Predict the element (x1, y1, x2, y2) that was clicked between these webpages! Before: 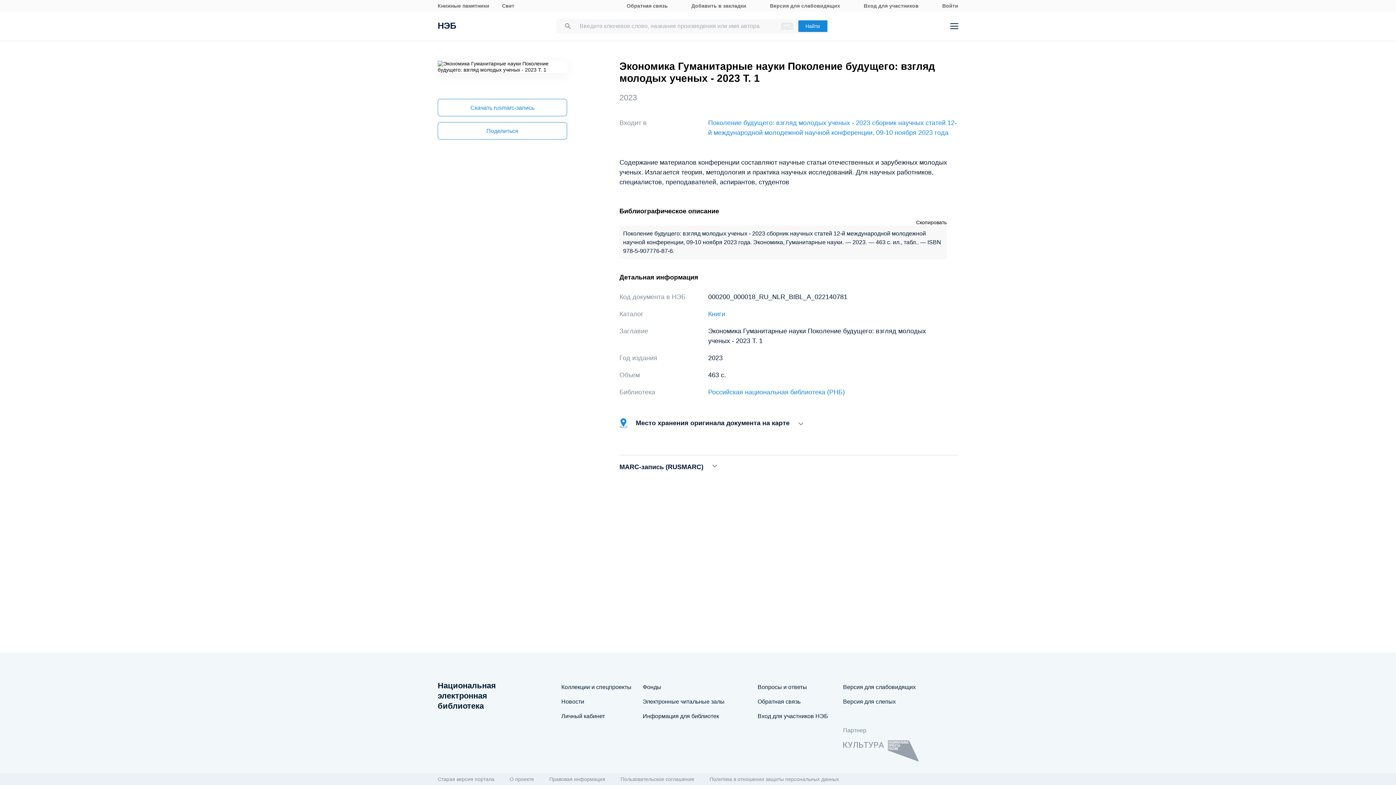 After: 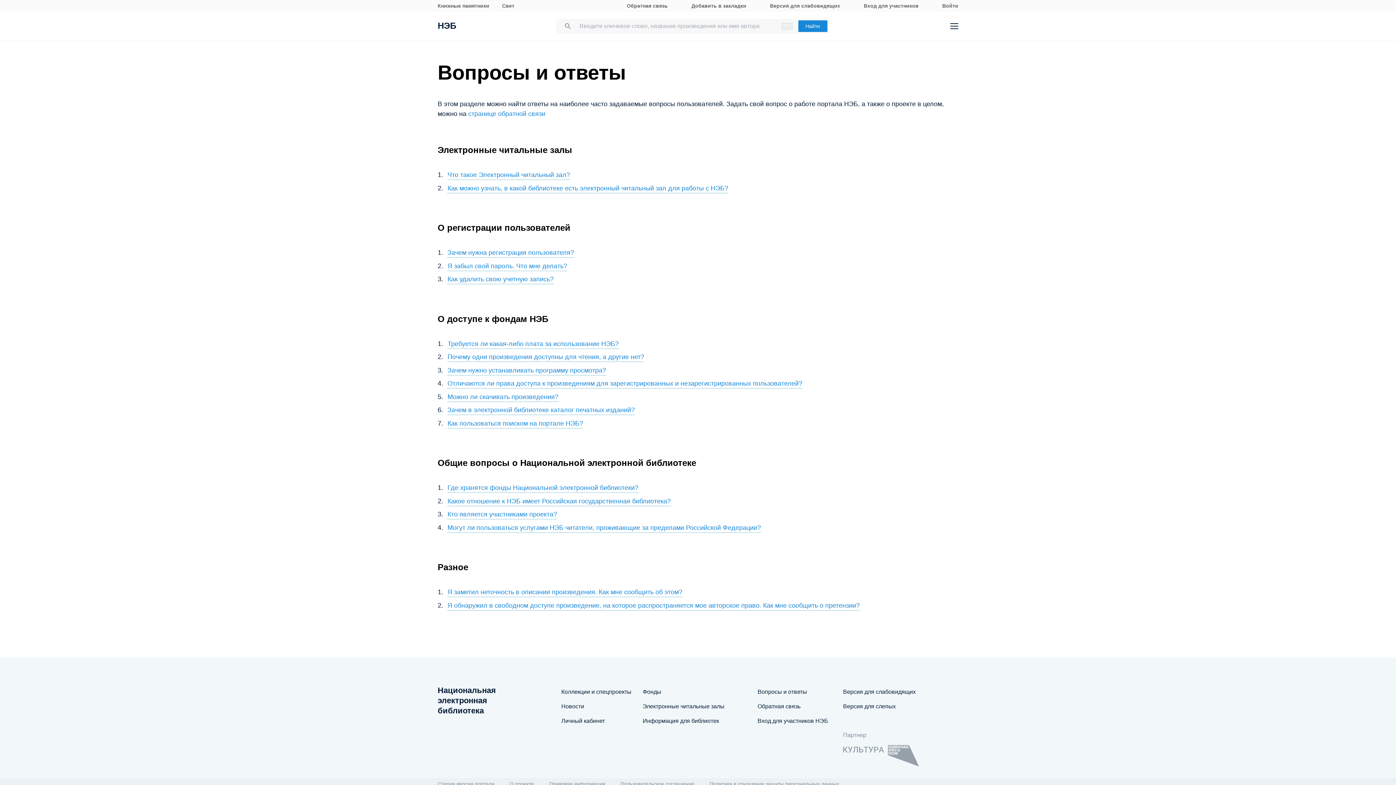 Action: label: Вопросы и ответы bbox: (757, 684, 807, 691)